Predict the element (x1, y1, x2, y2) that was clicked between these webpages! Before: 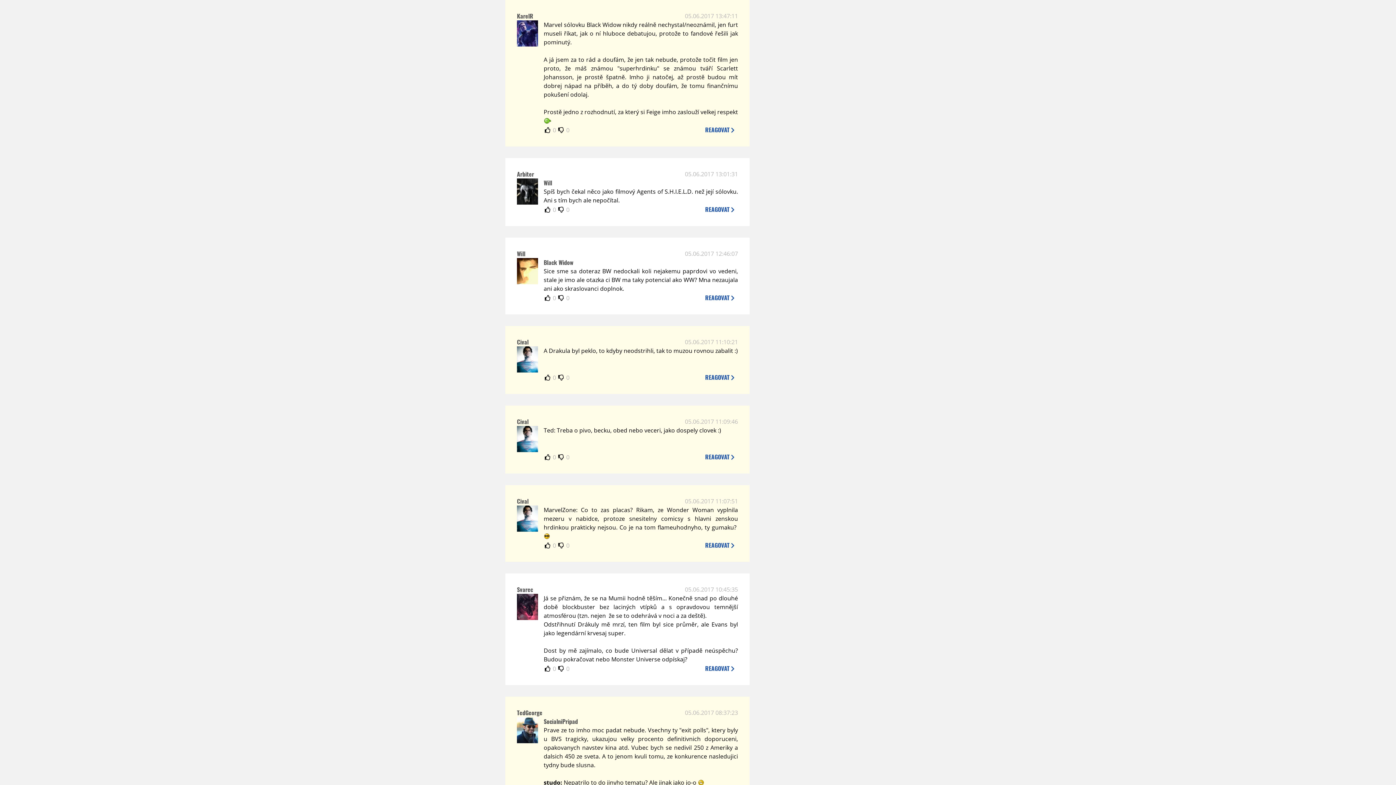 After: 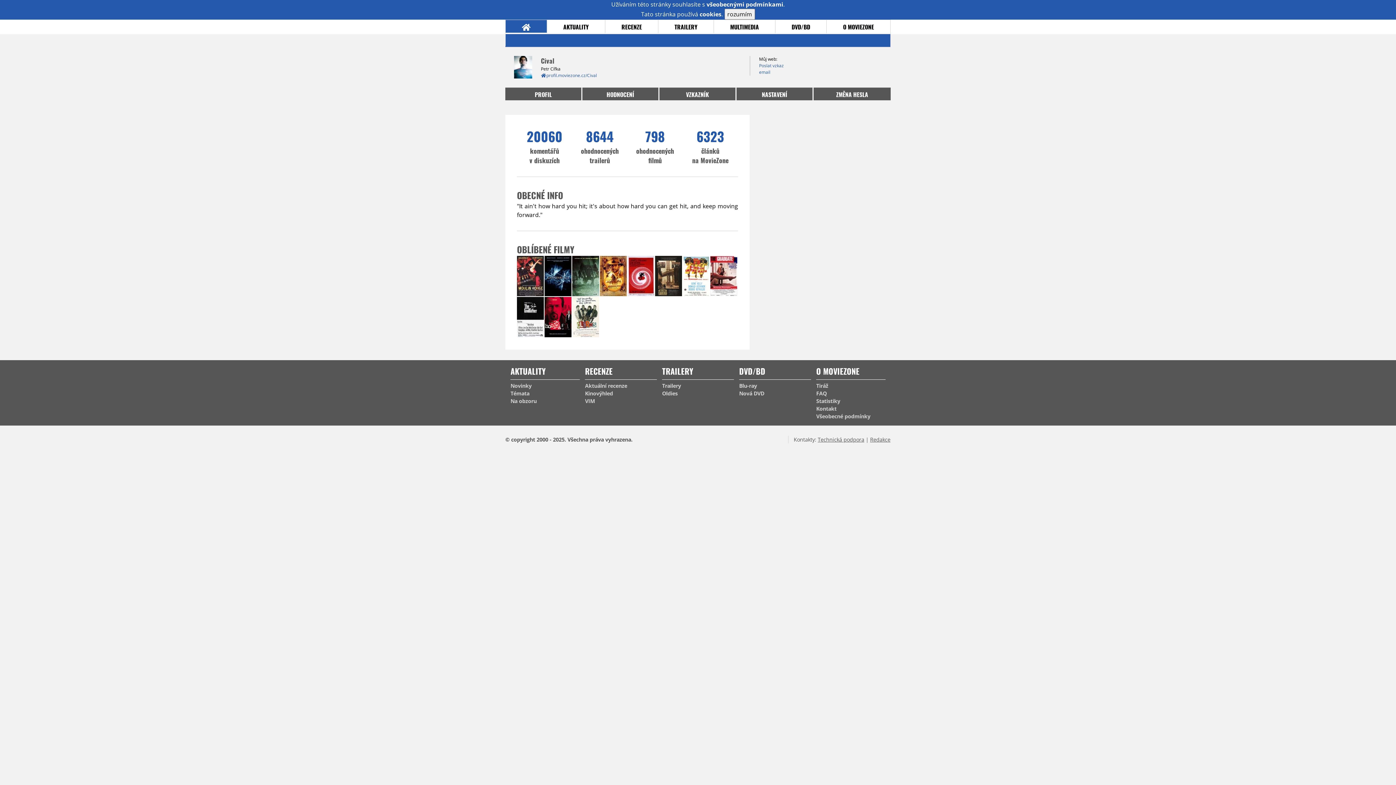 Action: bbox: (517, 337, 528, 346) label: Cival